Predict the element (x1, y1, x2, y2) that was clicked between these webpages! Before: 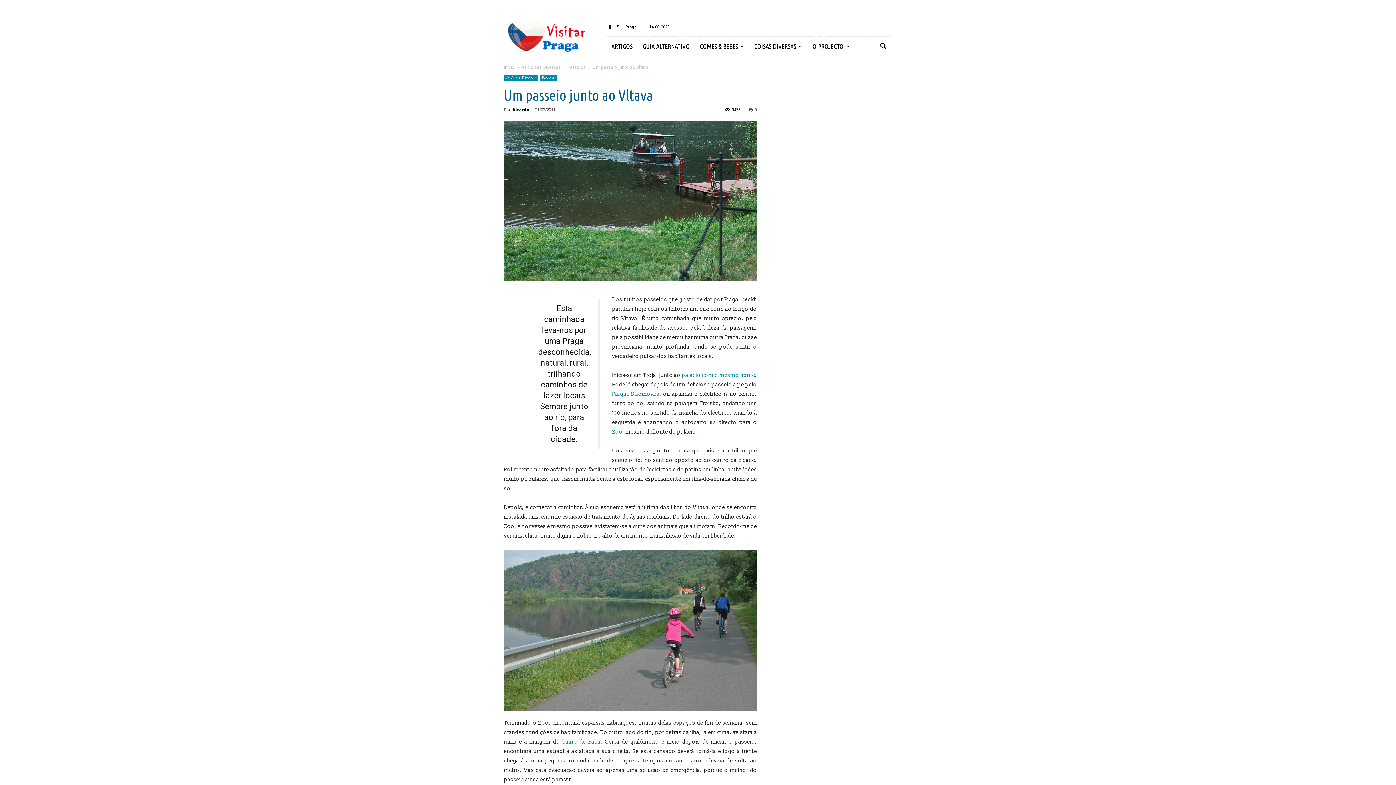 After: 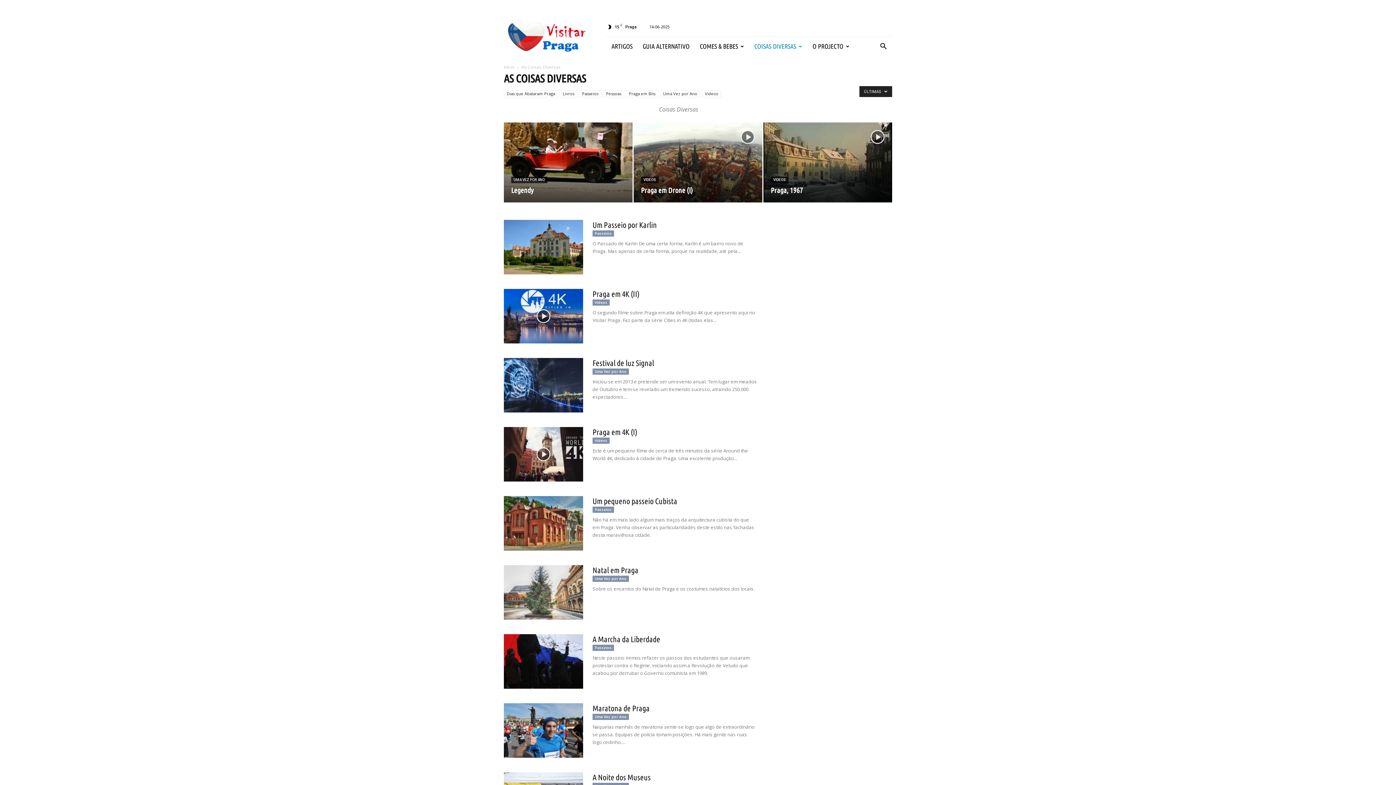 Action: label: As Coisas Diversas  bbox: (521, 64, 561, 70)